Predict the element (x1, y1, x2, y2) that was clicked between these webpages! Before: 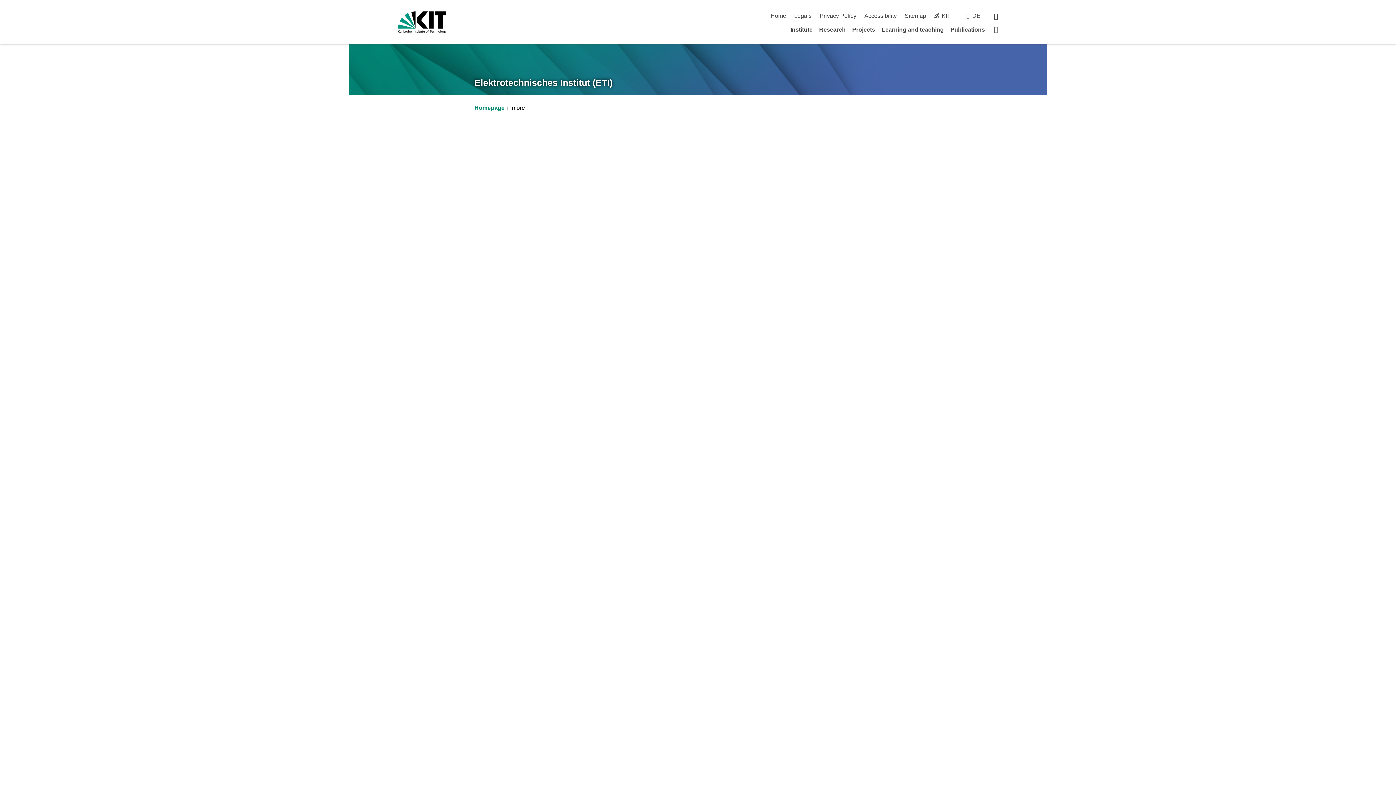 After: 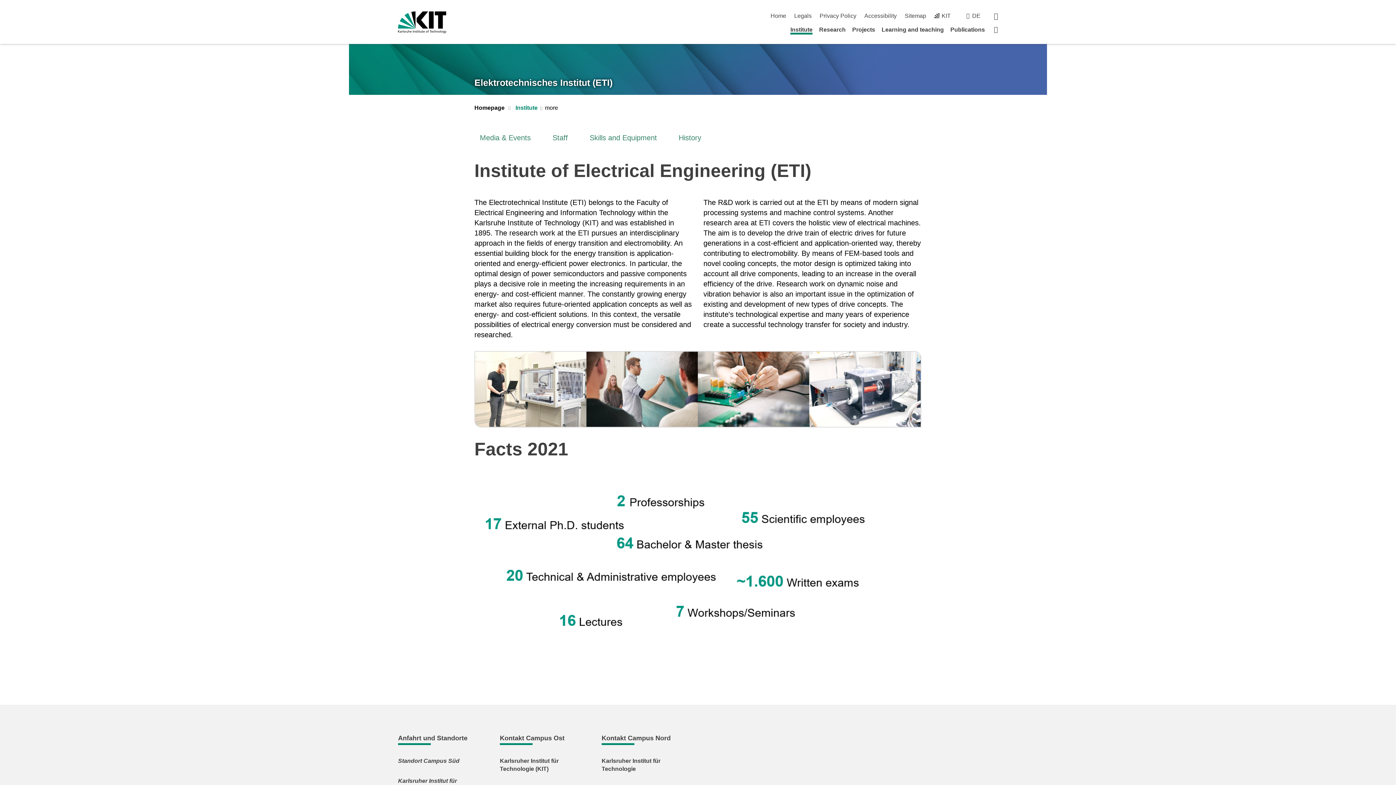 Action: bbox: (790, 26, 812, 32) label: Institute